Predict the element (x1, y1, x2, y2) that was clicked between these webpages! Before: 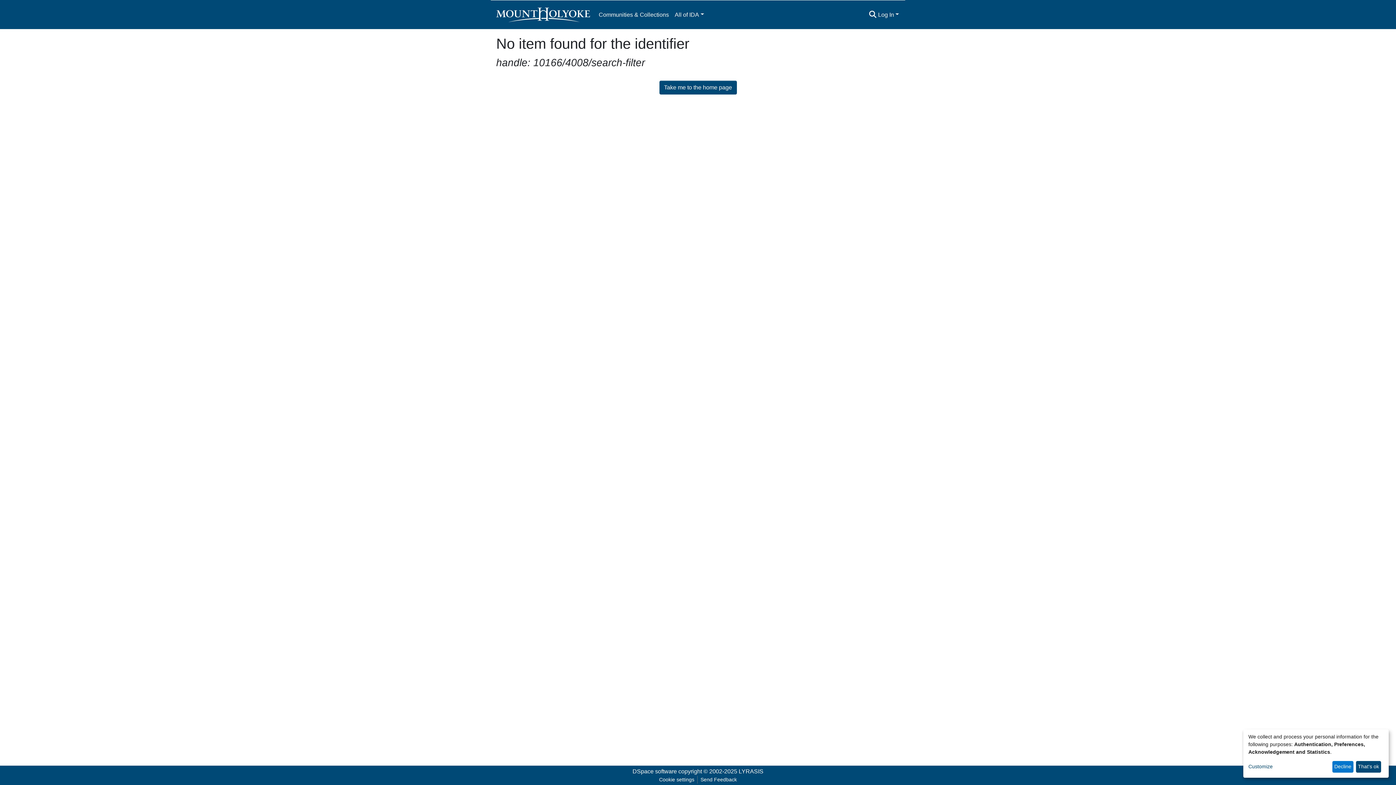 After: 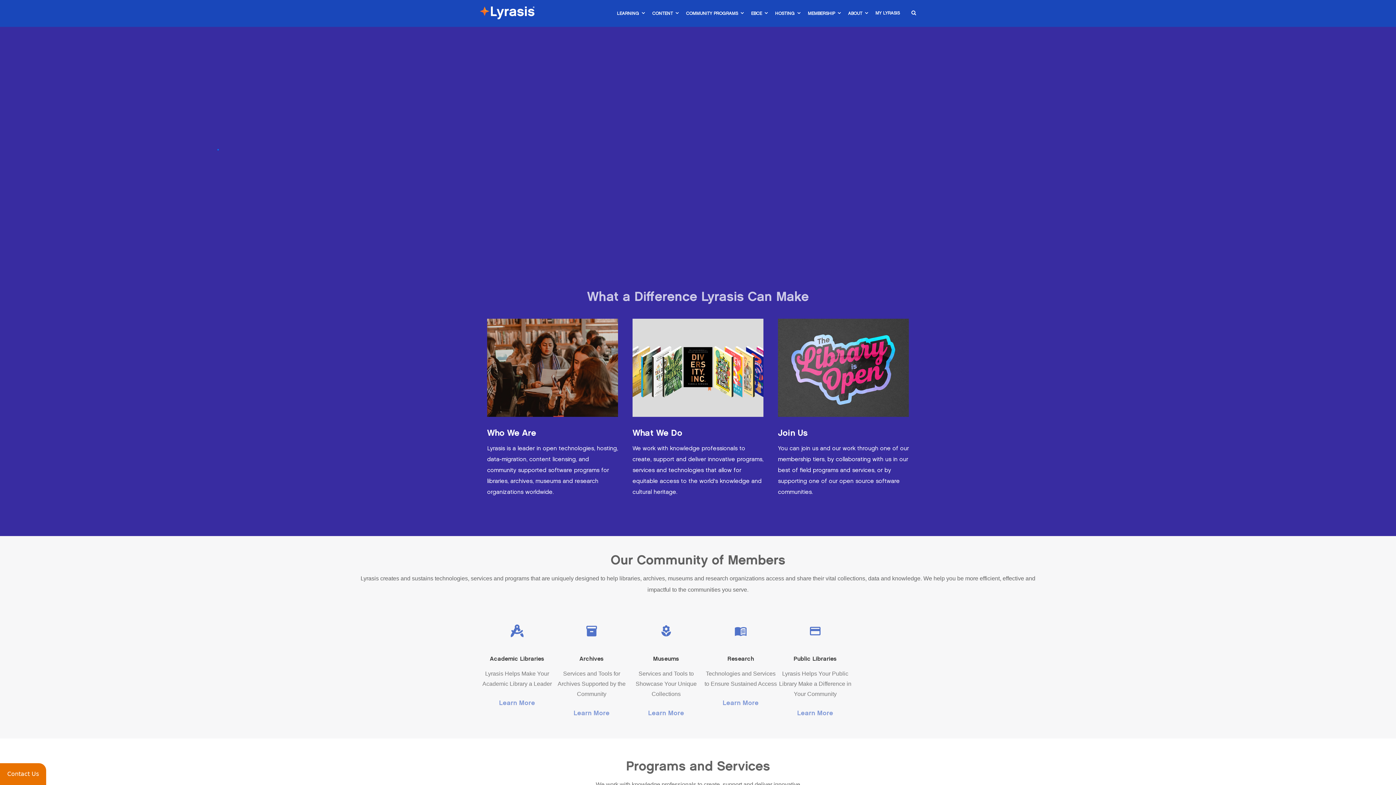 Action: label: LYRASIS bbox: (738, 768, 763, 774)